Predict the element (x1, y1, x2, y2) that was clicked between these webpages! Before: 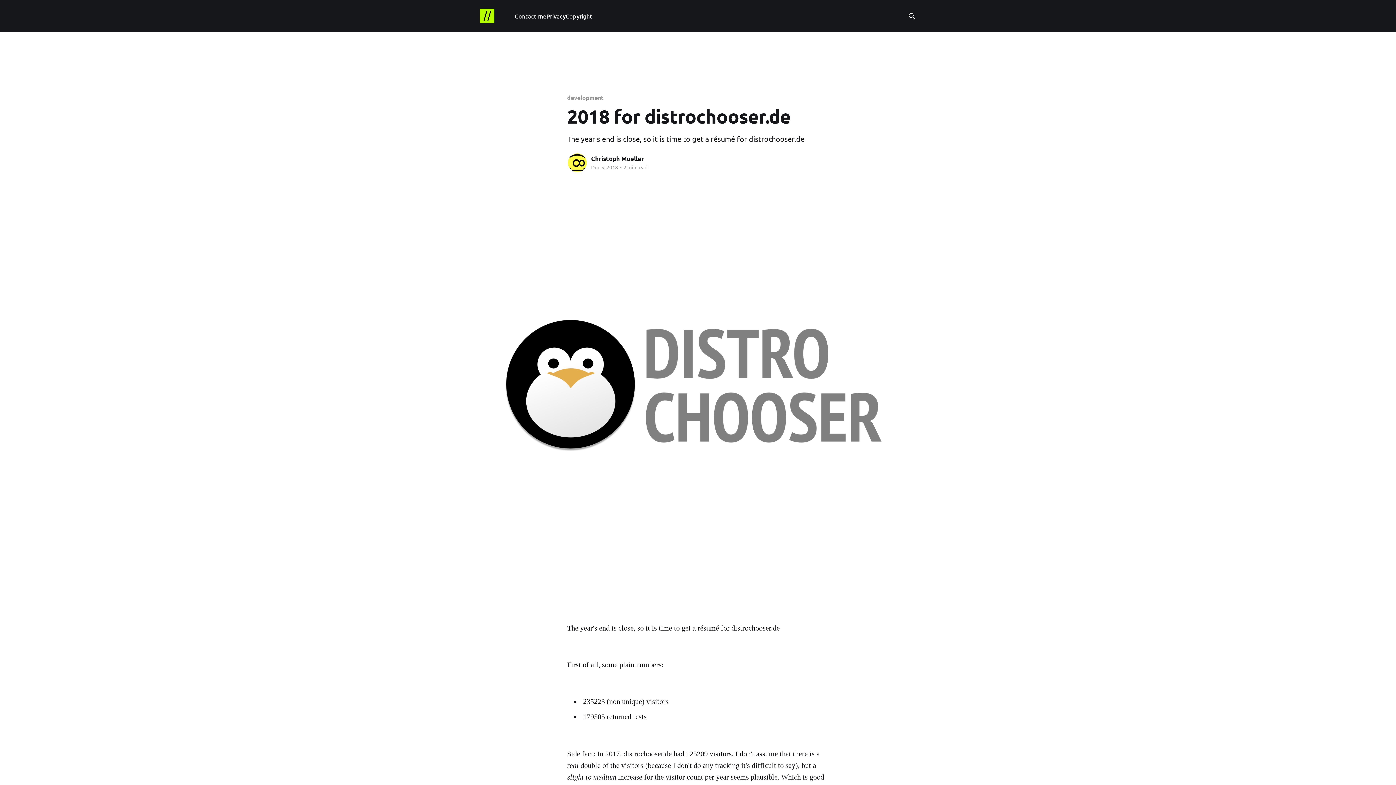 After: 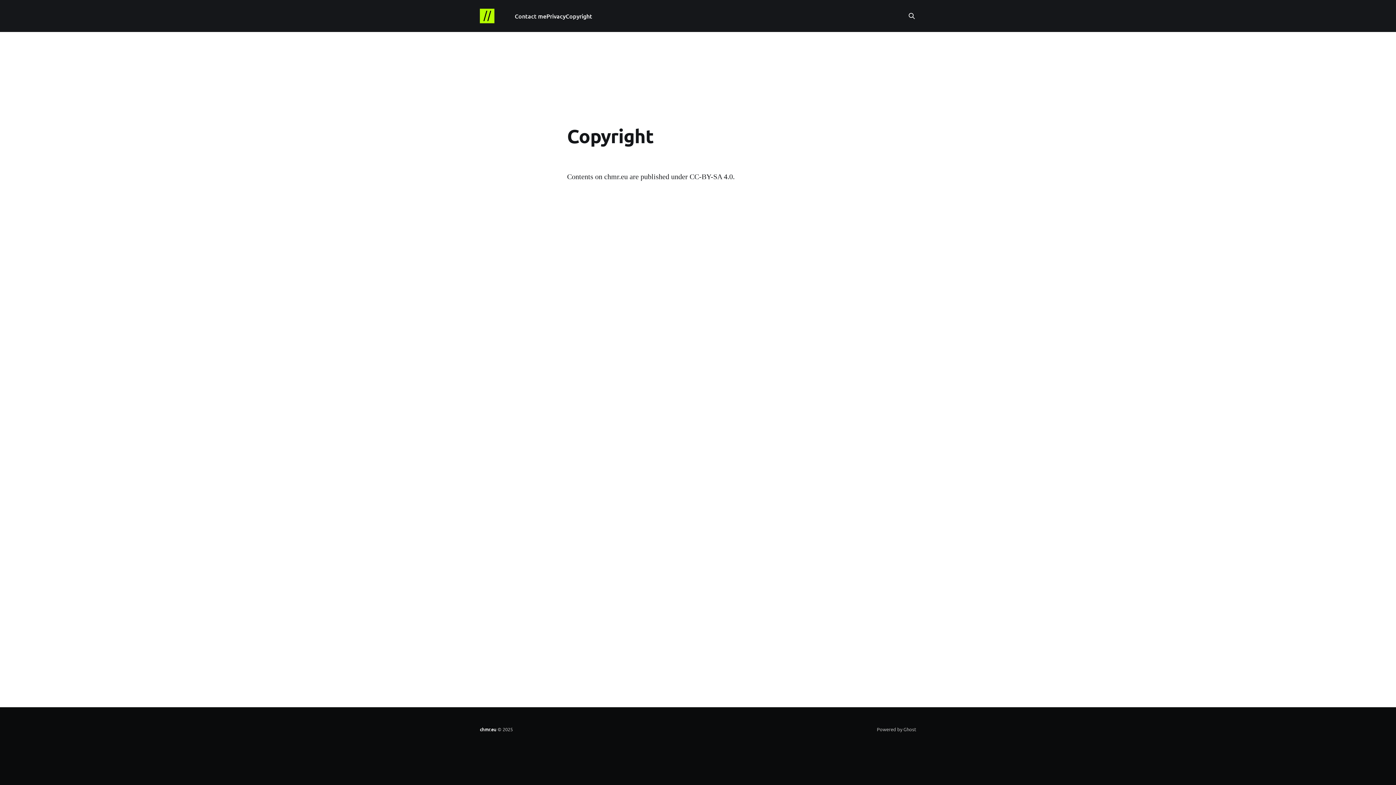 Action: label: Copyright bbox: (565, 11, 592, 21)